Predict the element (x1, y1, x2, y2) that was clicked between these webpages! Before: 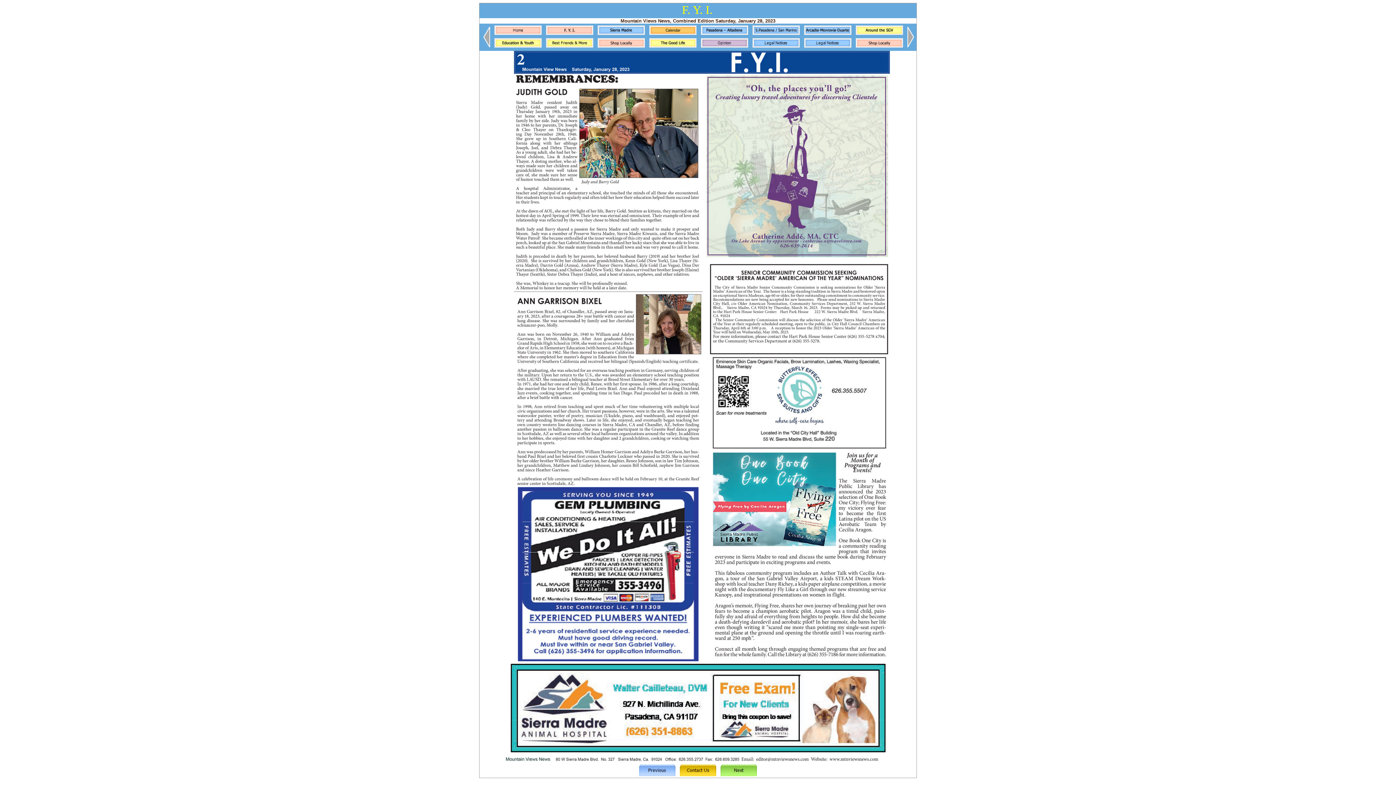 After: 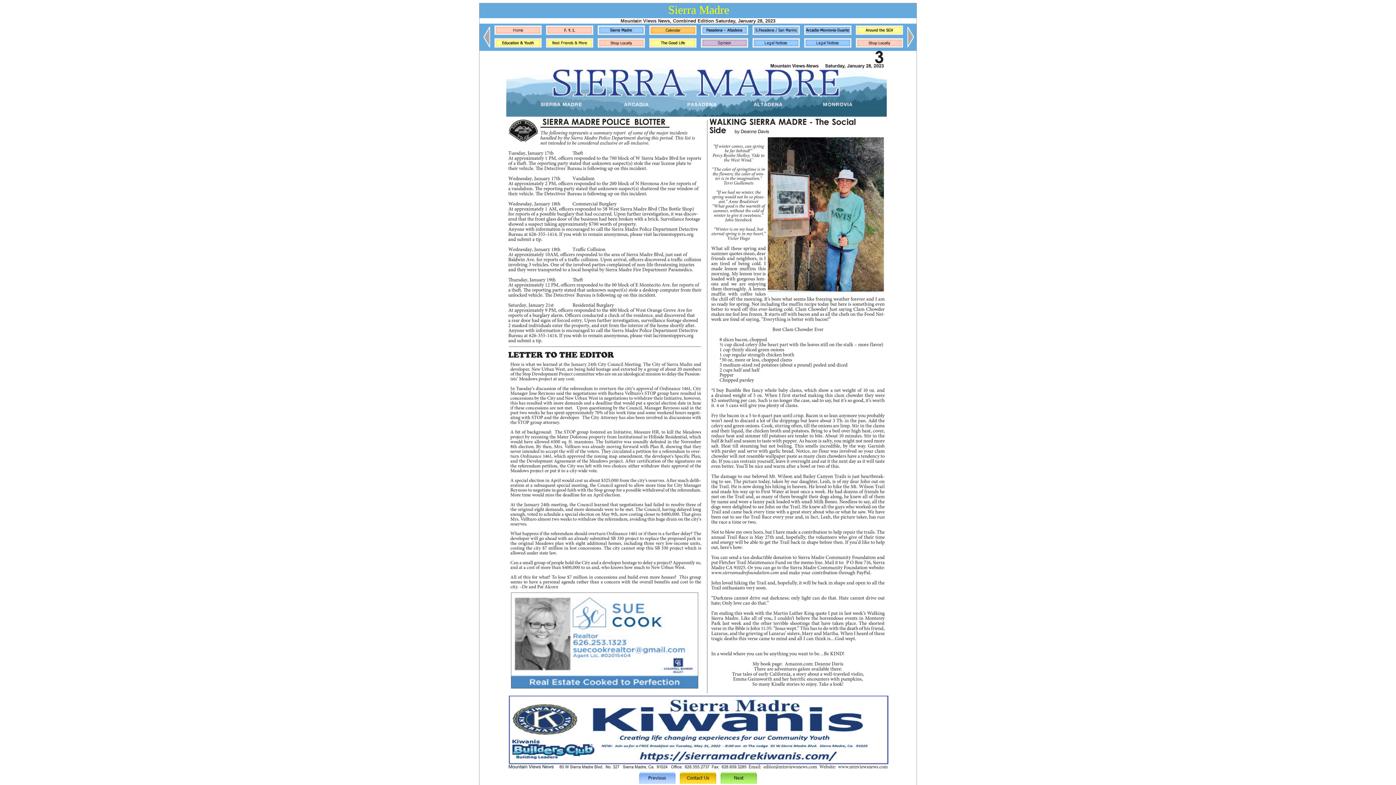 Action: bbox: (720, 771, 757, 777)